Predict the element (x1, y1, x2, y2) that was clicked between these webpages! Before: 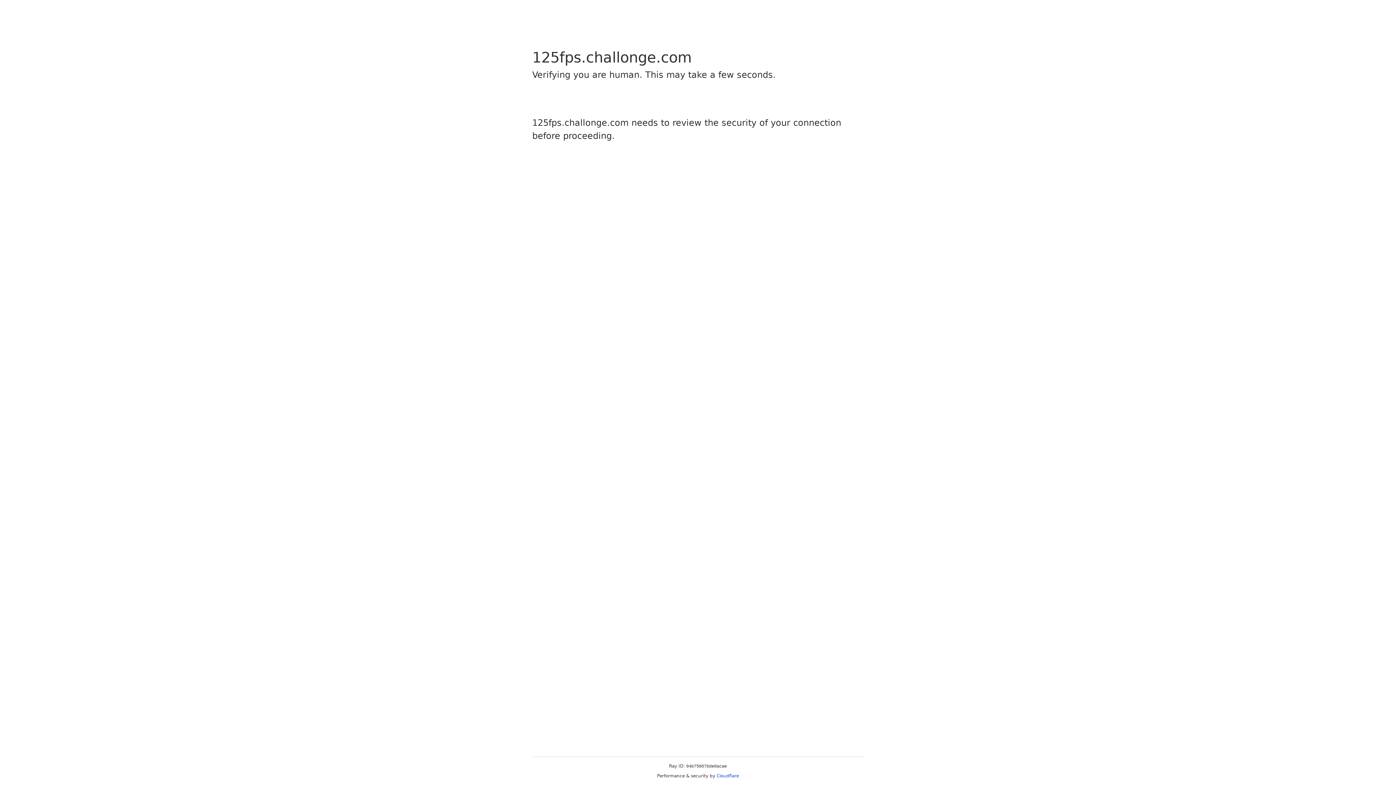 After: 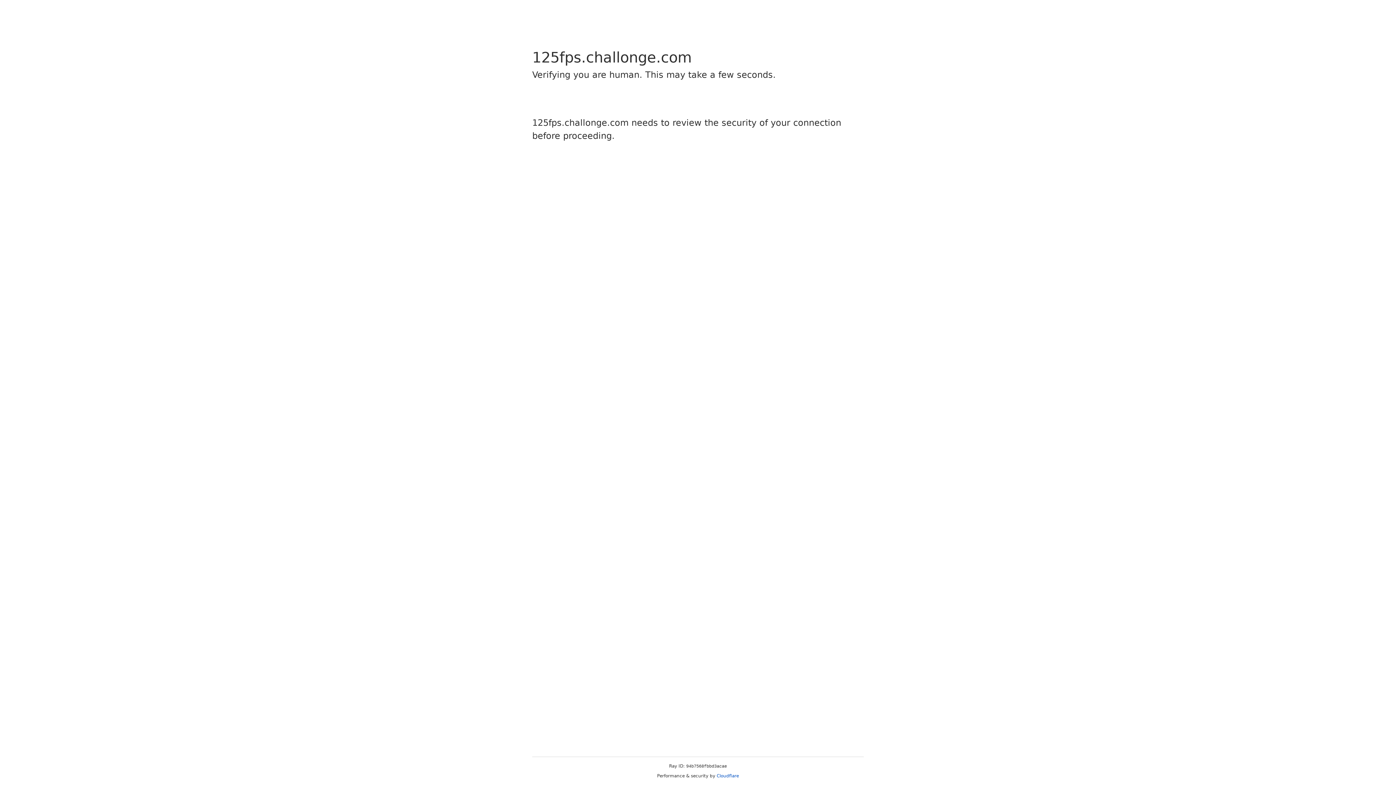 Action: bbox: (716, 773, 739, 778) label: Cloudflare